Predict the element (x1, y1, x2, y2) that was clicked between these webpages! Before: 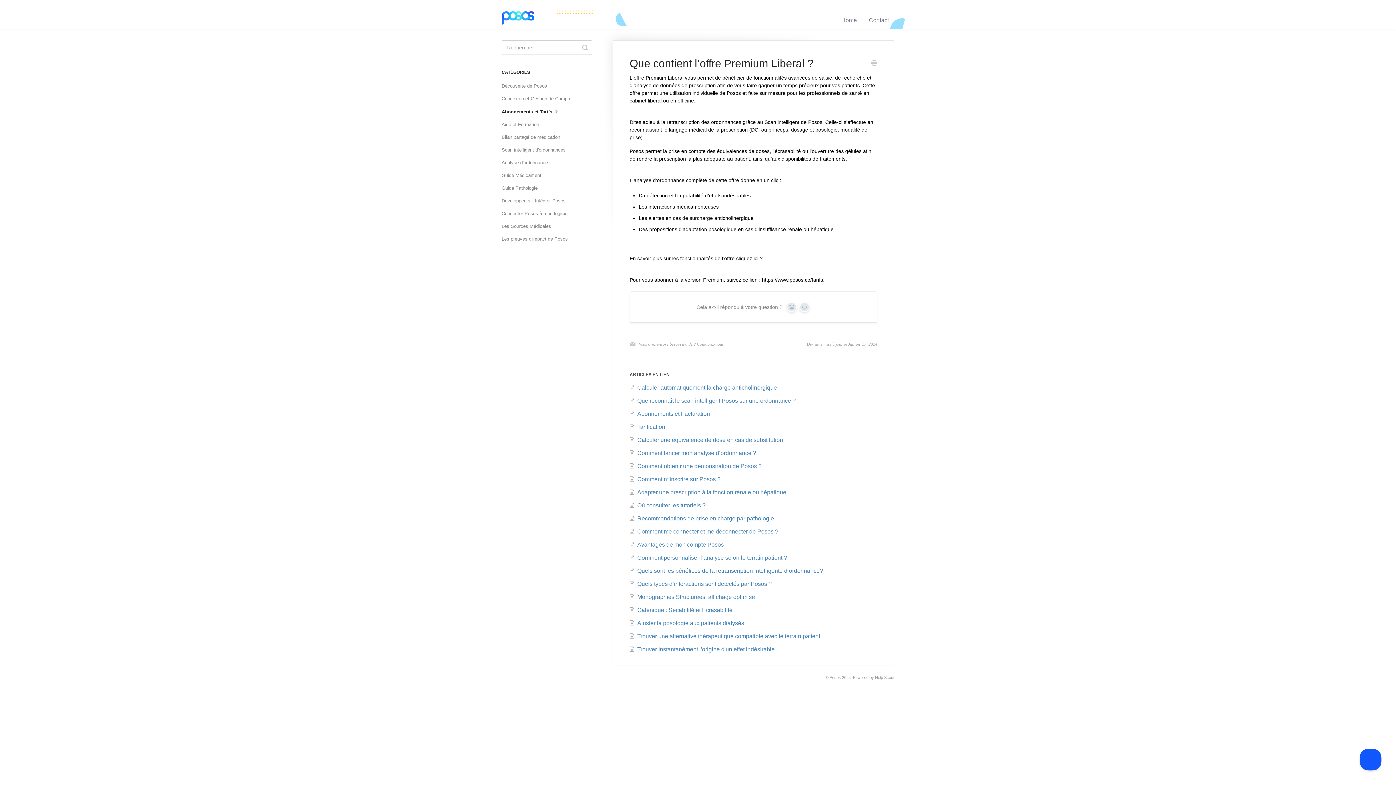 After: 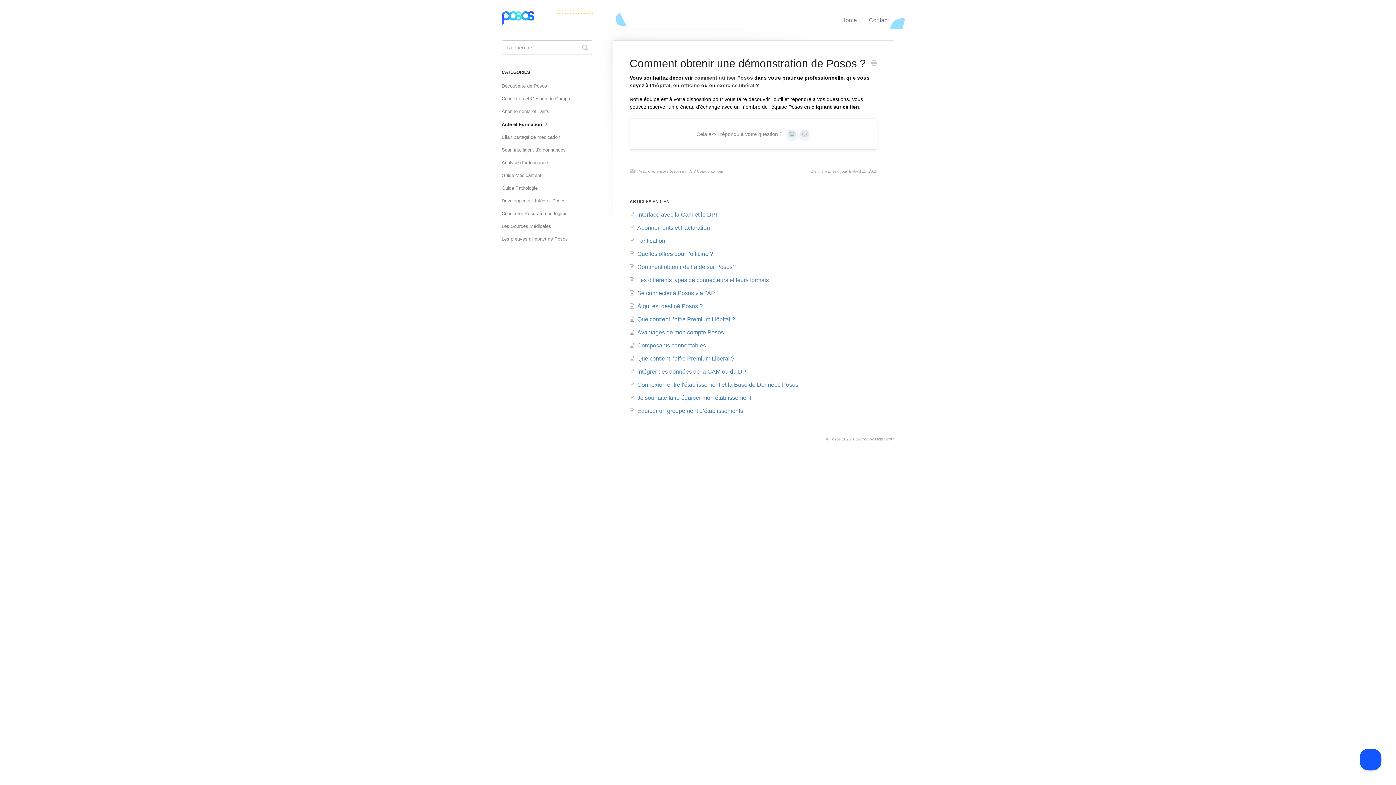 Action: bbox: (629, 463, 761, 469) label: Comment obtenir une démonstration de Posos ?